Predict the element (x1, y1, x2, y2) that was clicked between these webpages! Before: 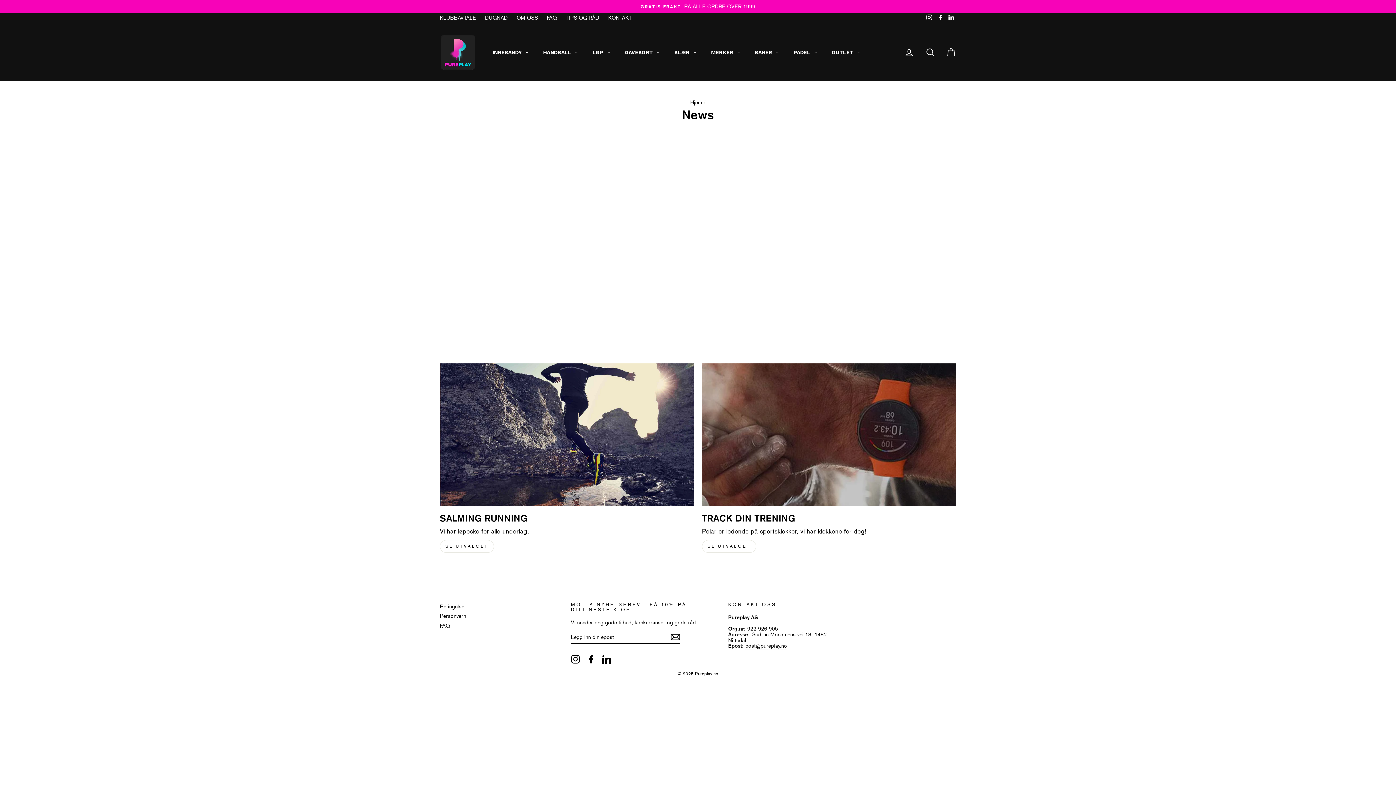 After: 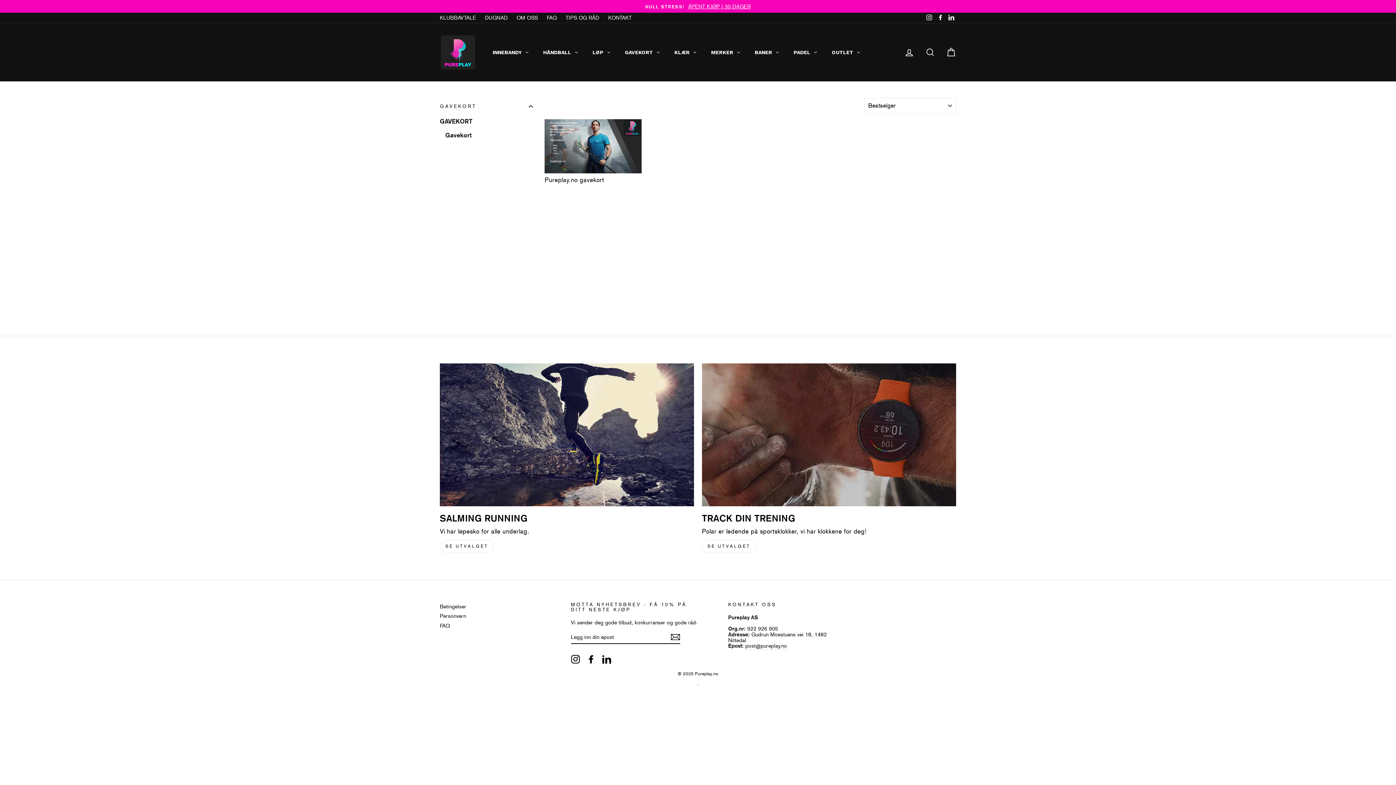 Action: bbox: (617, 42, 667, 61) label: GAVEKORT